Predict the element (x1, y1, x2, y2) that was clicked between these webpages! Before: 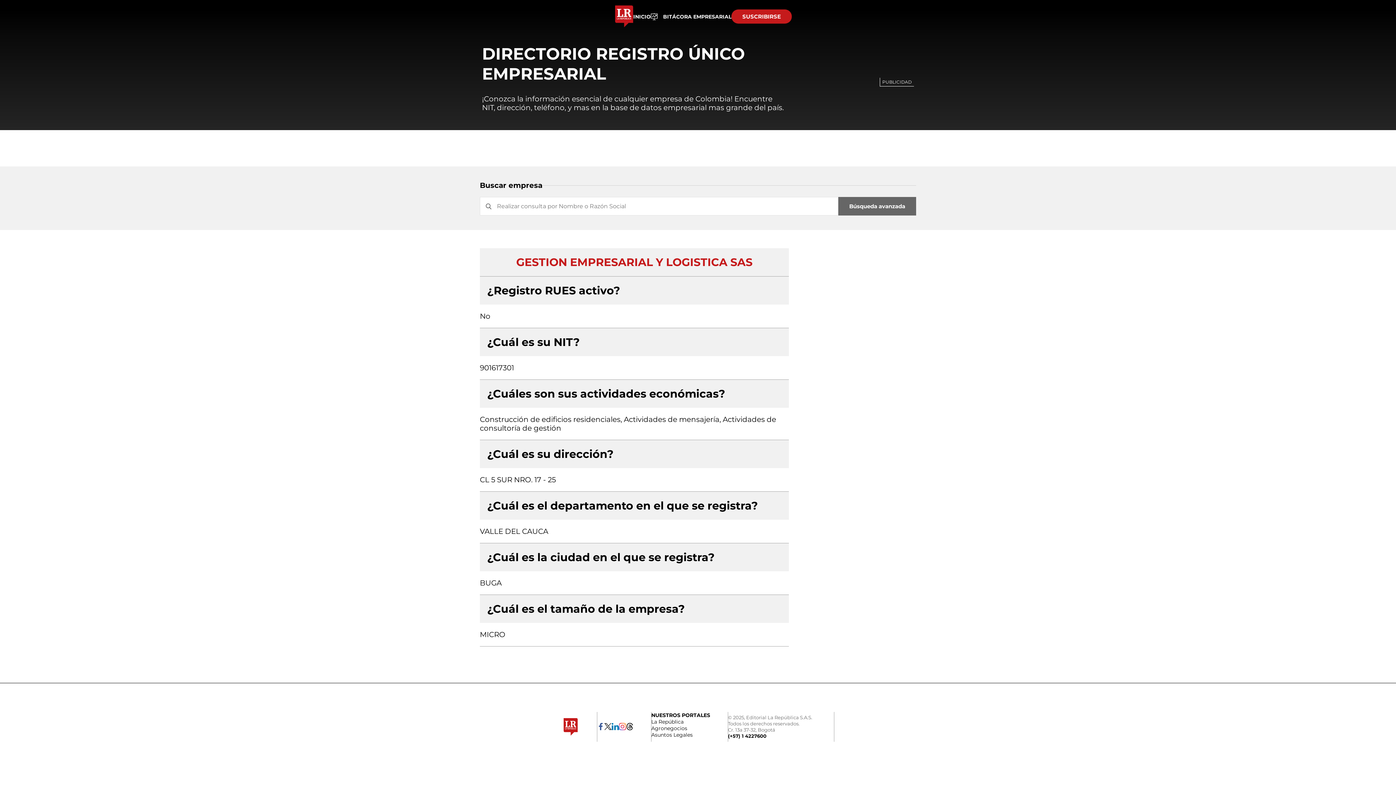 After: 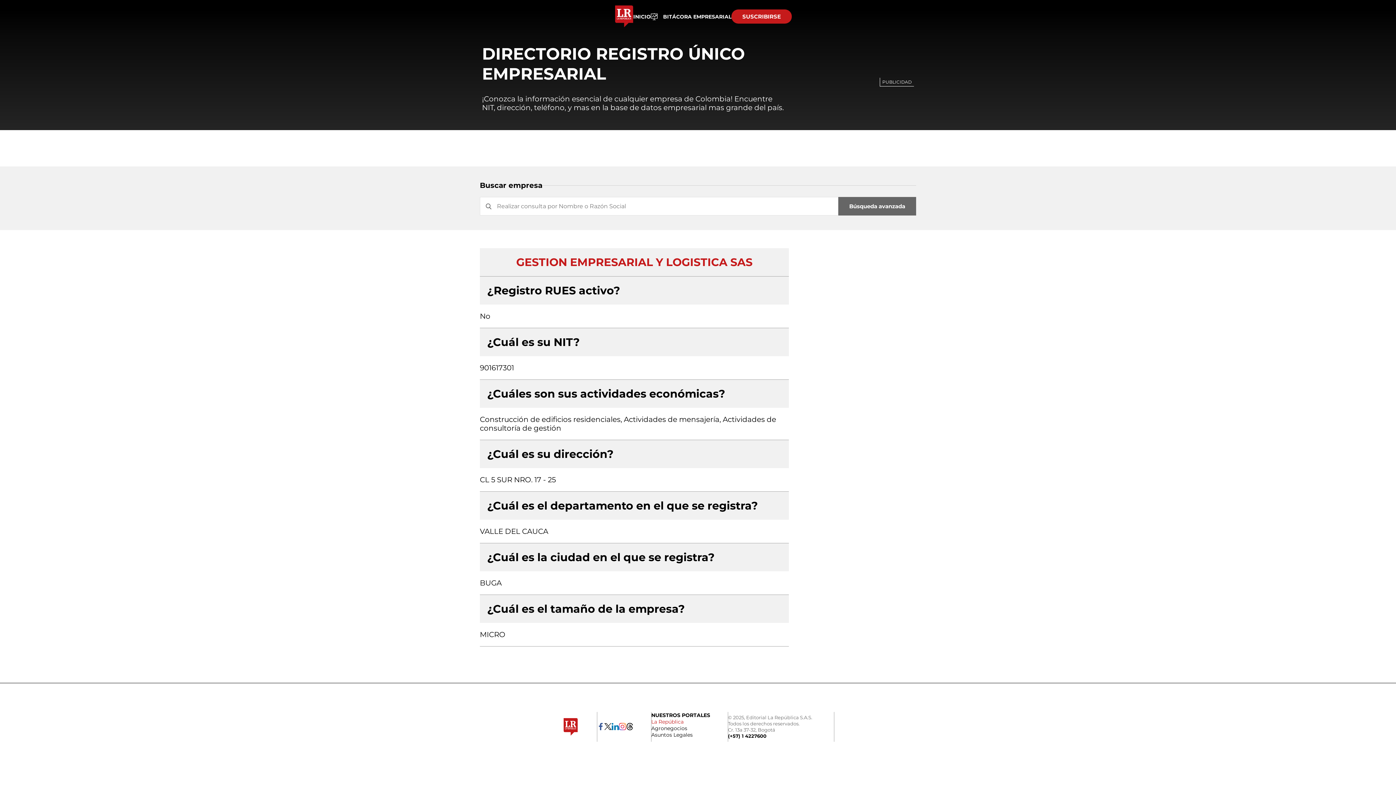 Action: label: La República bbox: (651, 774, 683, 780)